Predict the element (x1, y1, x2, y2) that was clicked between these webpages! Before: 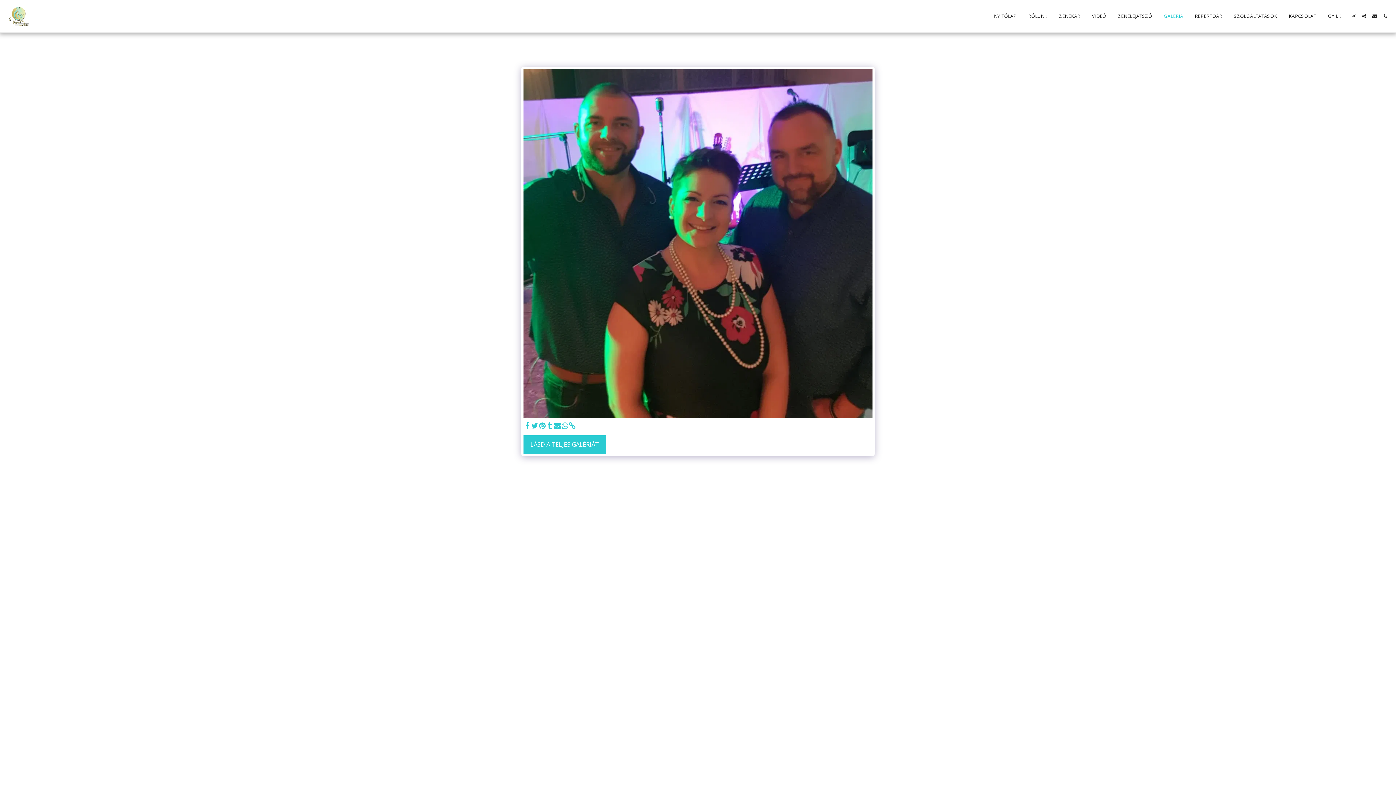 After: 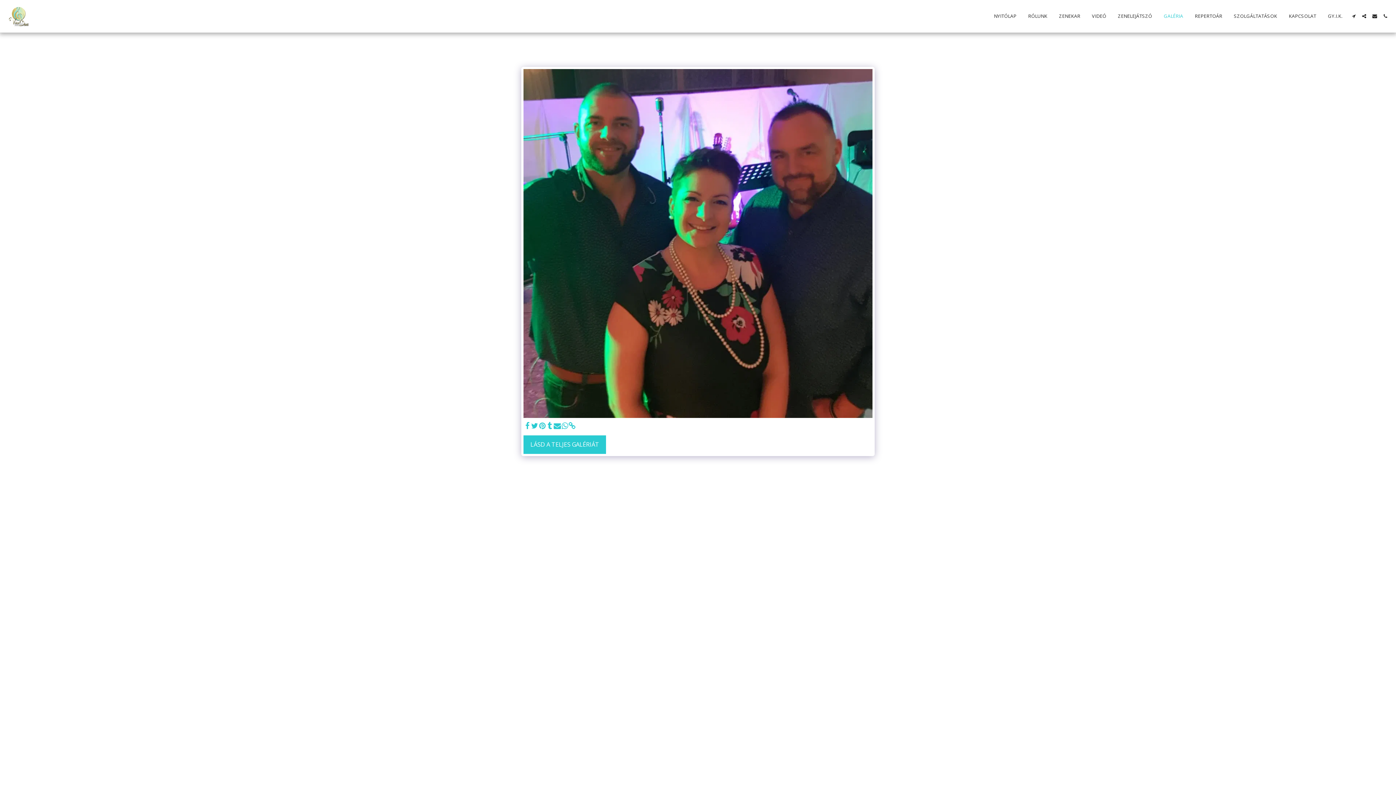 Action: label:   bbox: (538, 421, 546, 430)